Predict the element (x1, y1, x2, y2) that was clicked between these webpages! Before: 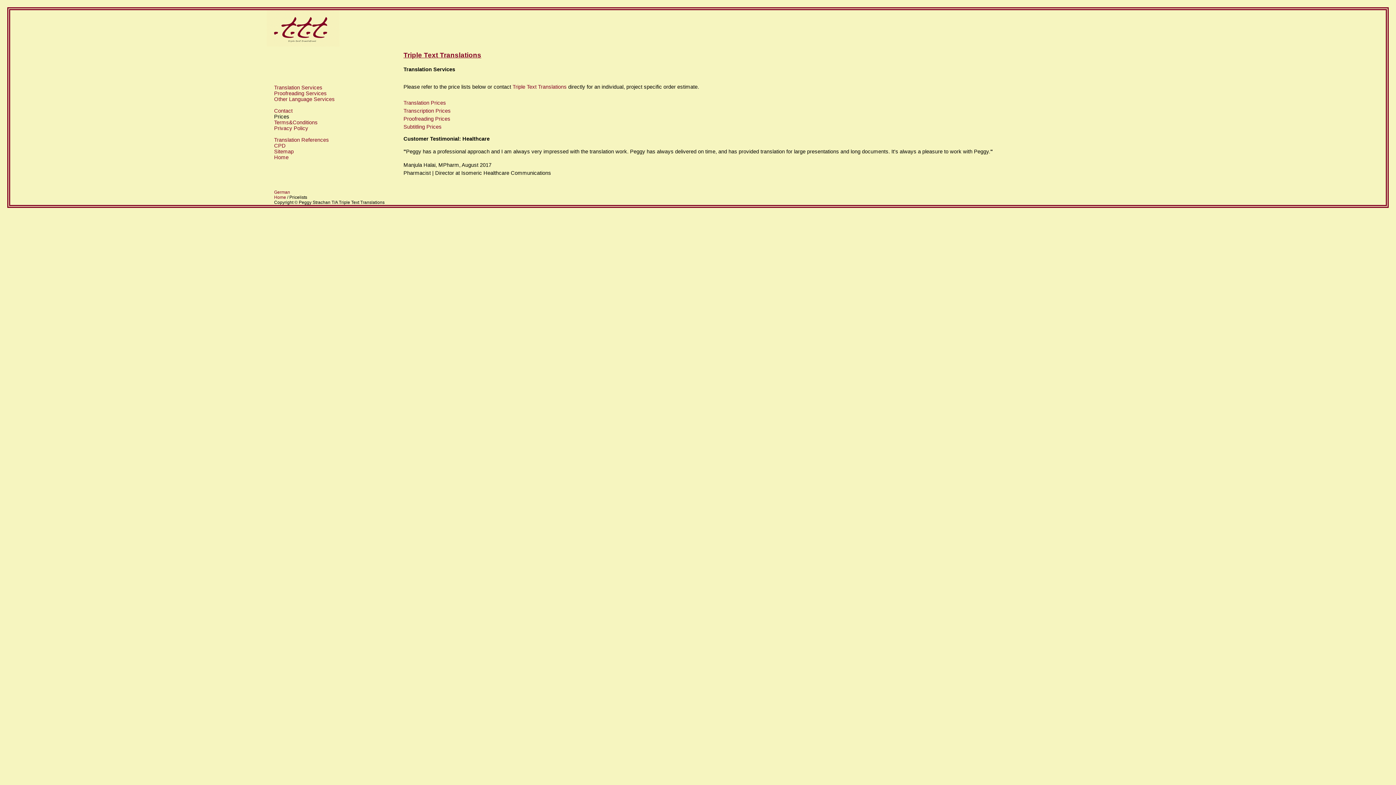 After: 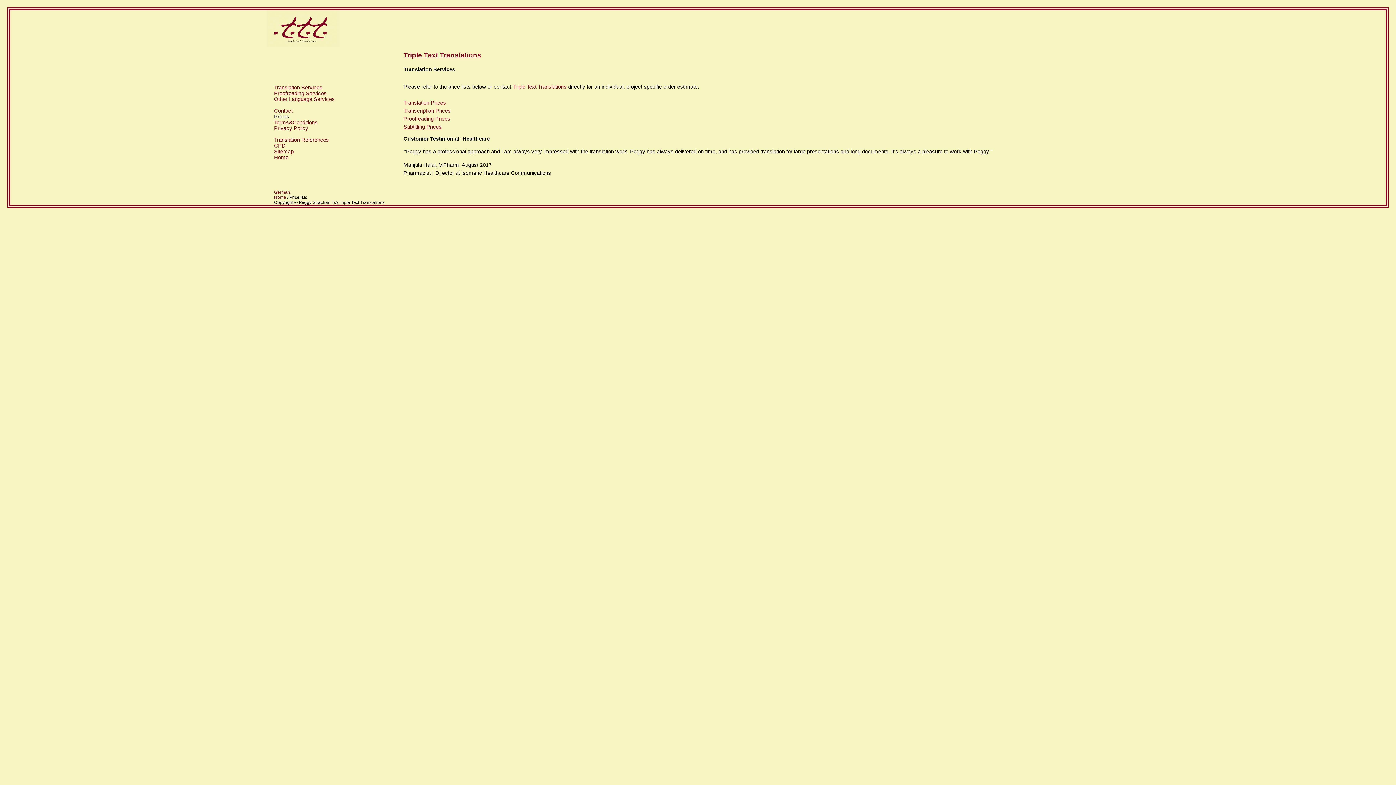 Action: bbox: (403, 123, 441, 129) label: Subtitling Prices